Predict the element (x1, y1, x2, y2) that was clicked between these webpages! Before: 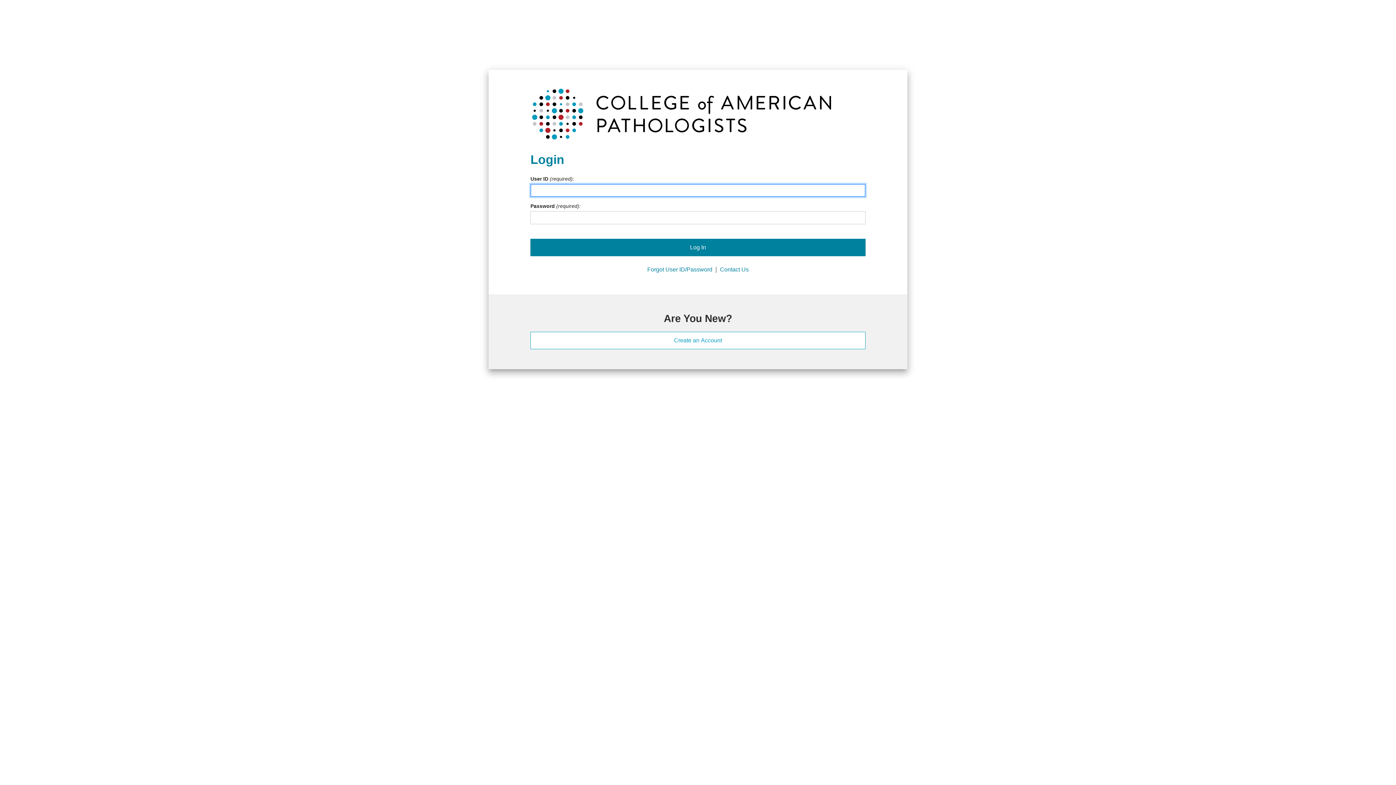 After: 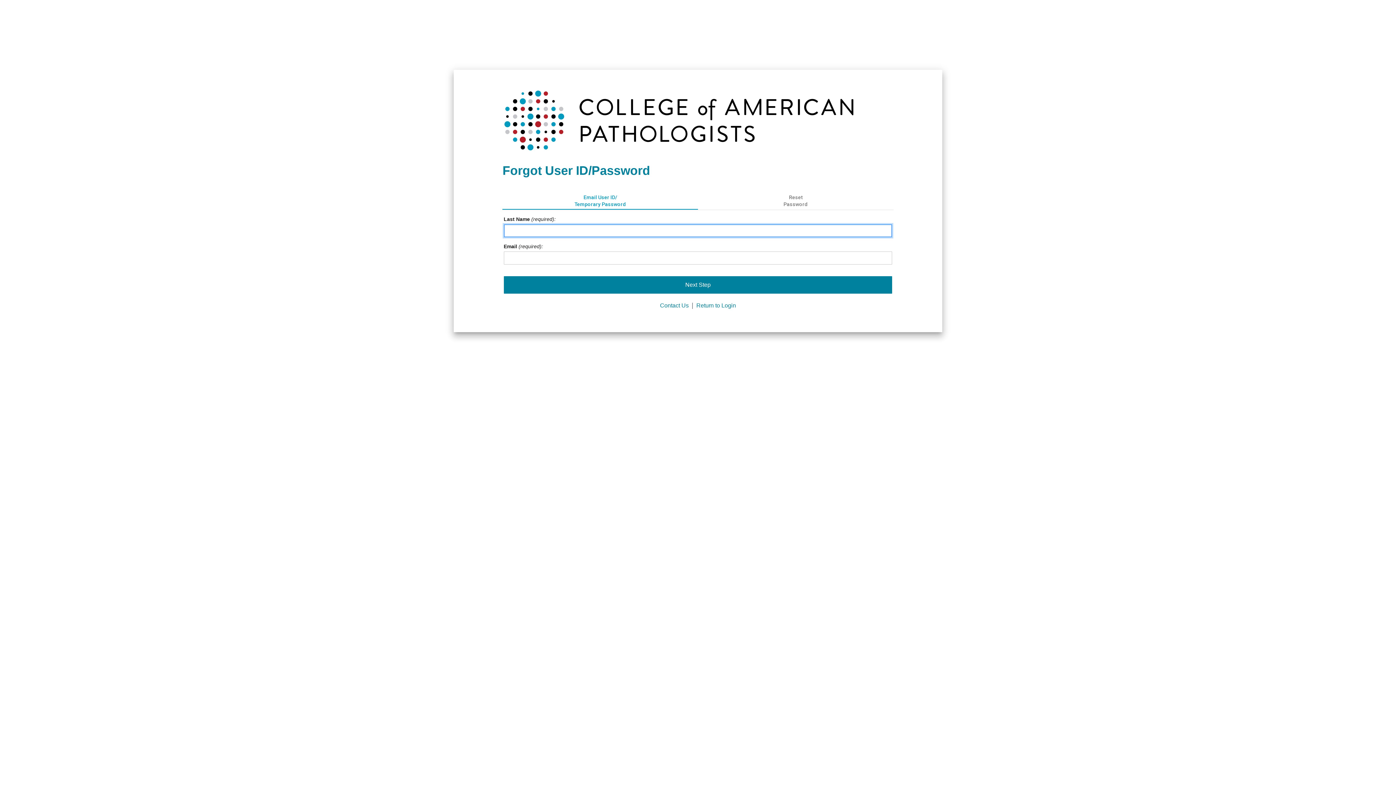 Action: label: Forgot User ID/Password bbox: (647, 263, 712, 276)